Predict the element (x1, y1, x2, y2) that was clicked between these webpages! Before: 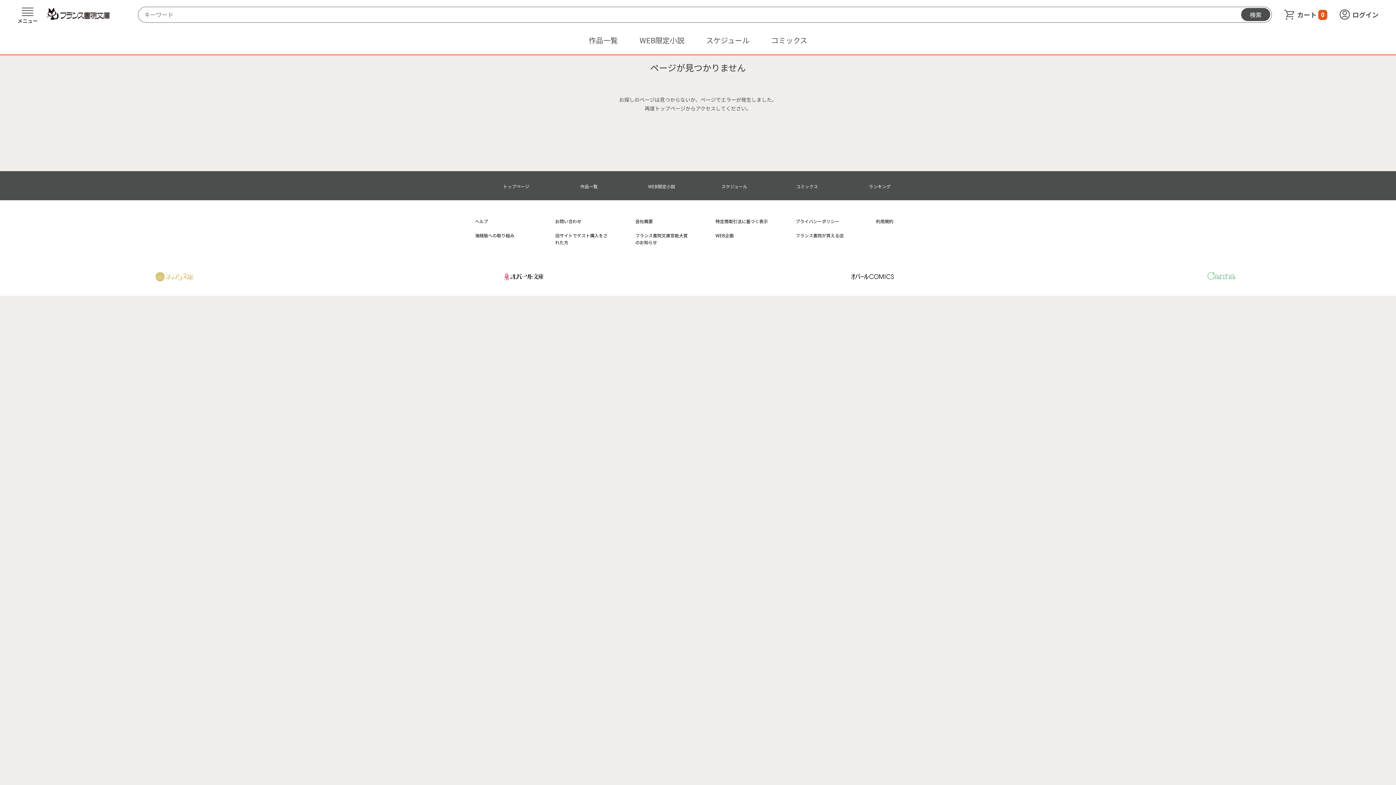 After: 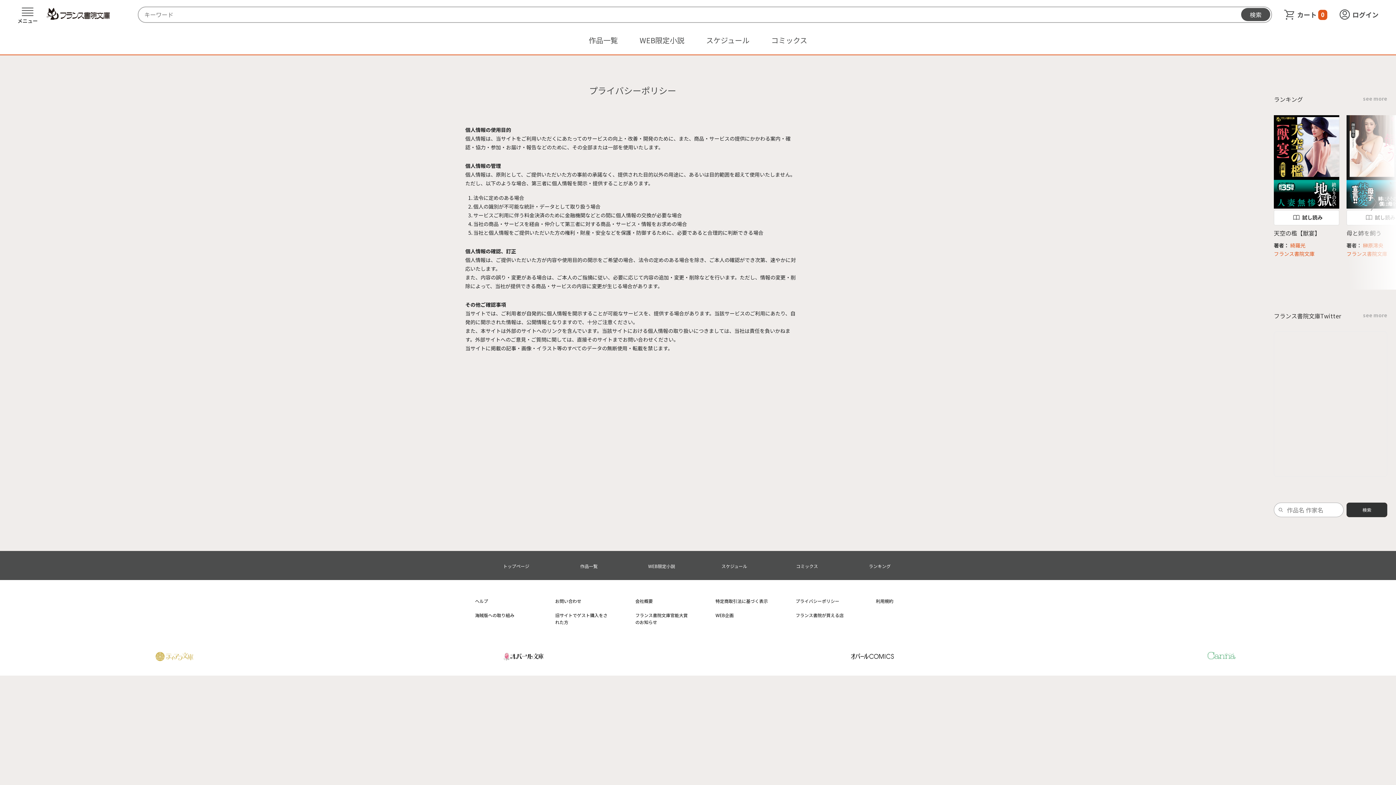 Action: bbox: (795, 217, 850, 224) label: プライバシーポリシー